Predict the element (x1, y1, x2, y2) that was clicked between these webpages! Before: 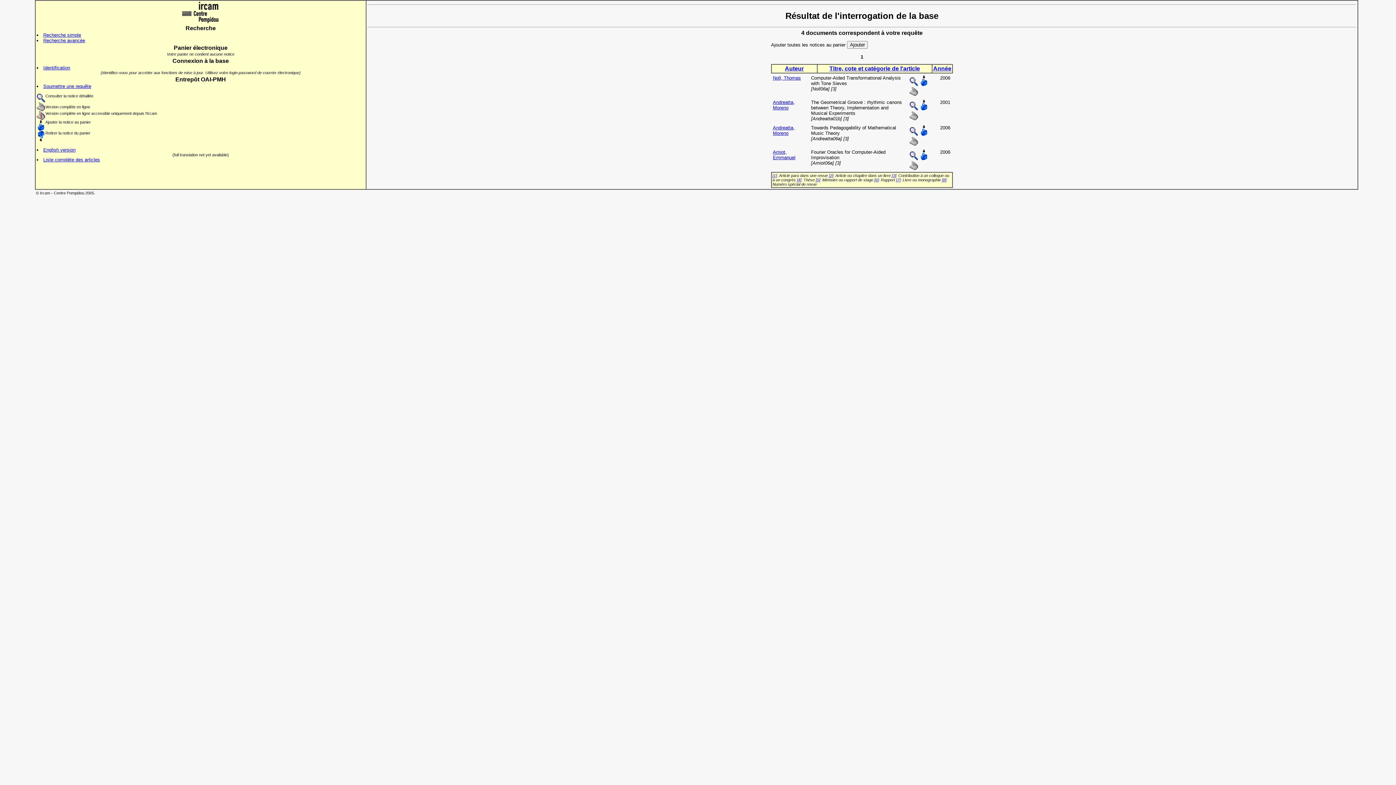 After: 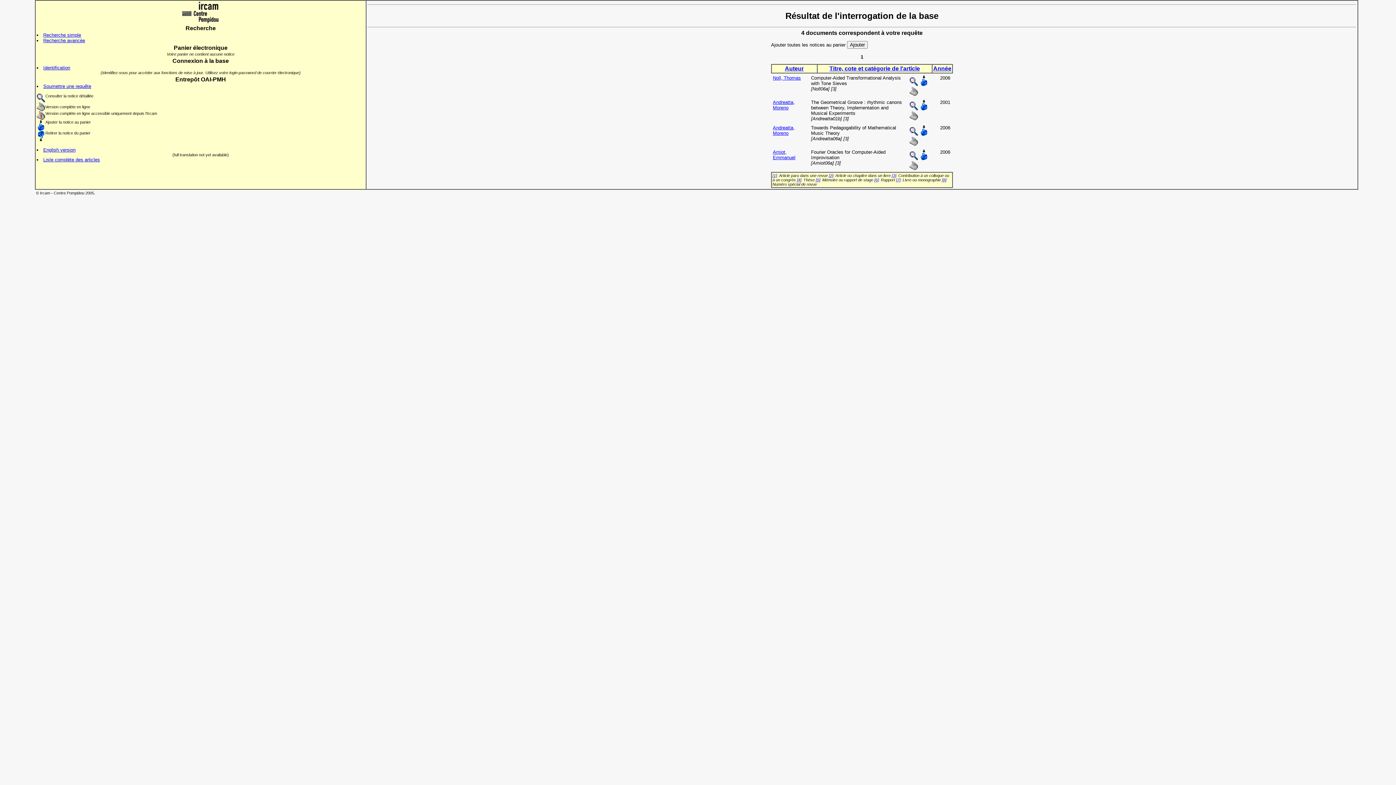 Action: bbox: (909, 116, 918, 121)